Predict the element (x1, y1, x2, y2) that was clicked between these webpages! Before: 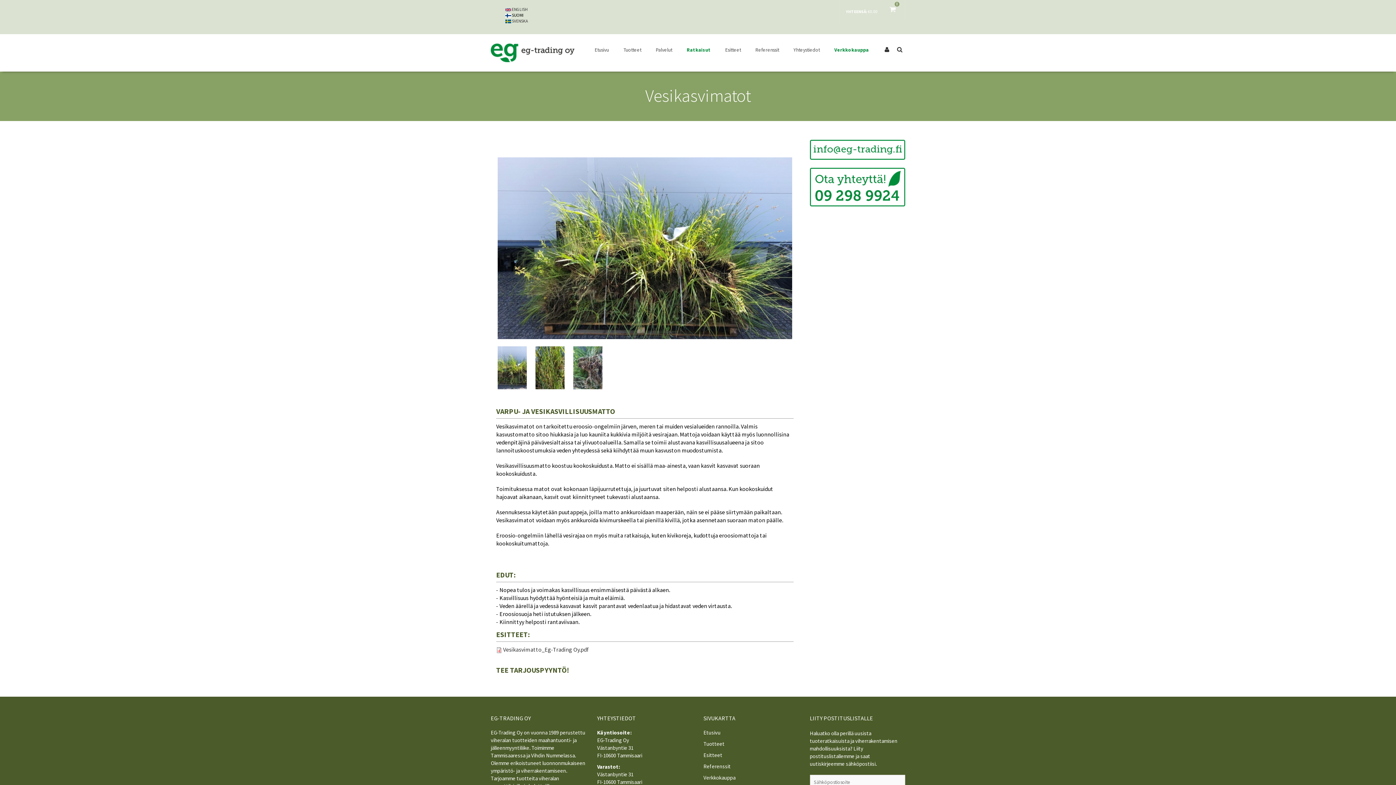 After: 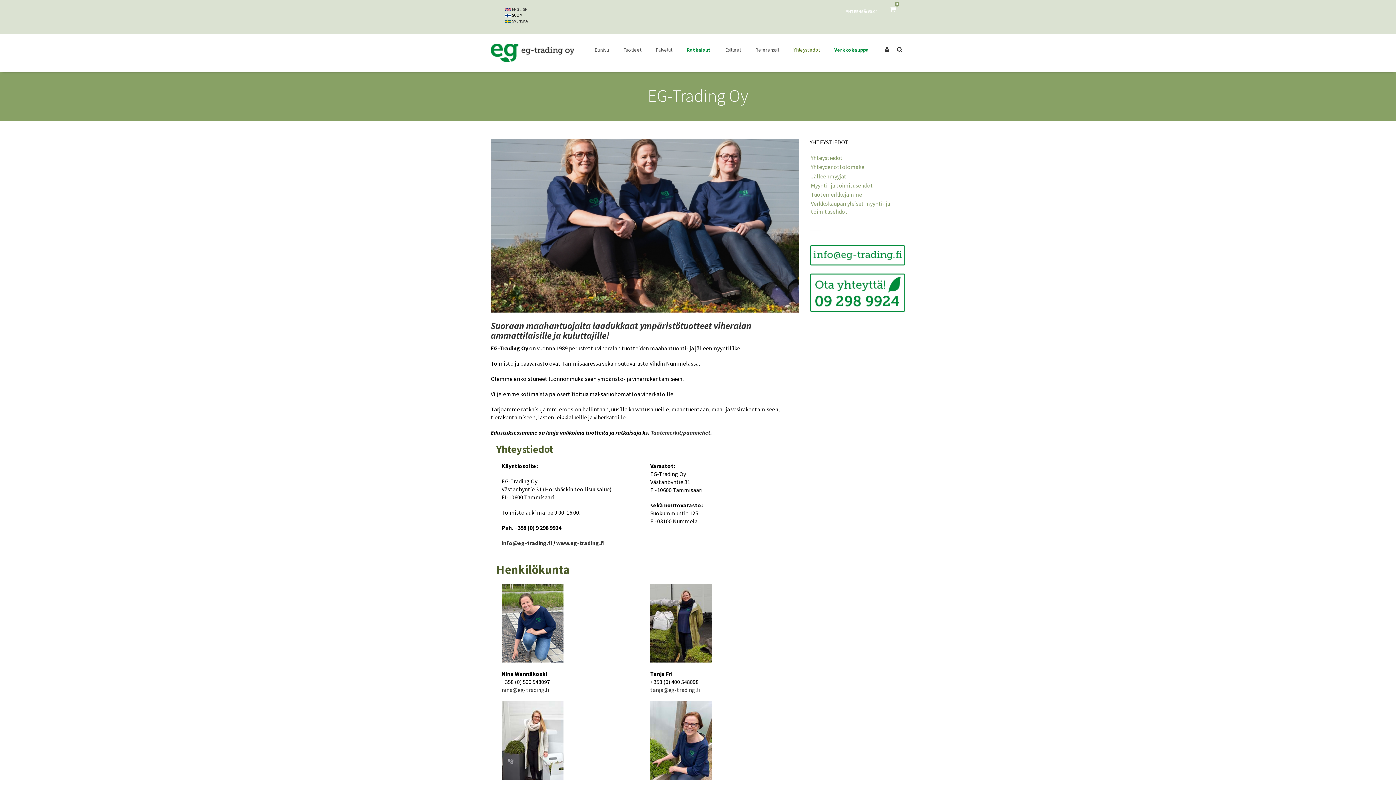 Action: bbox: (786, 34, 827, 65) label: Yhteystiedot